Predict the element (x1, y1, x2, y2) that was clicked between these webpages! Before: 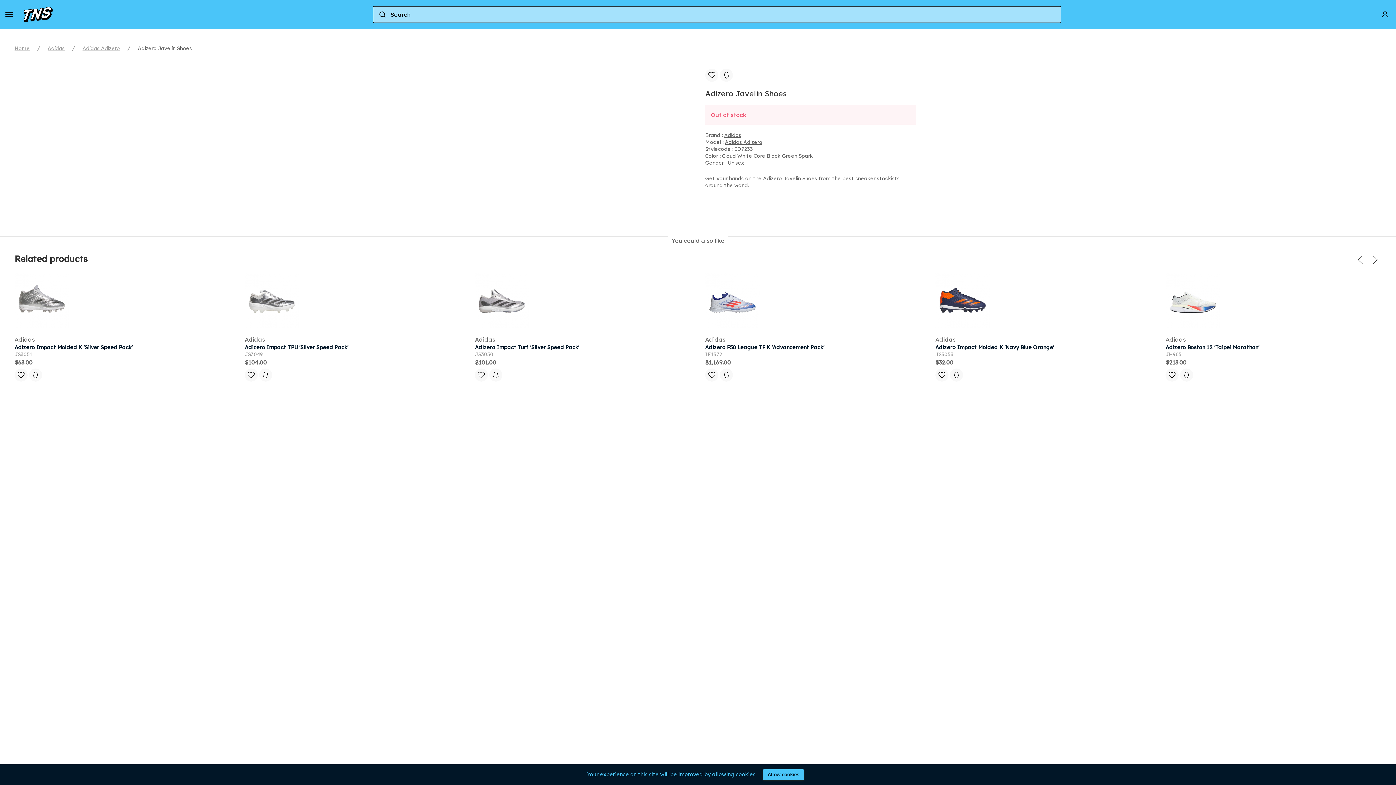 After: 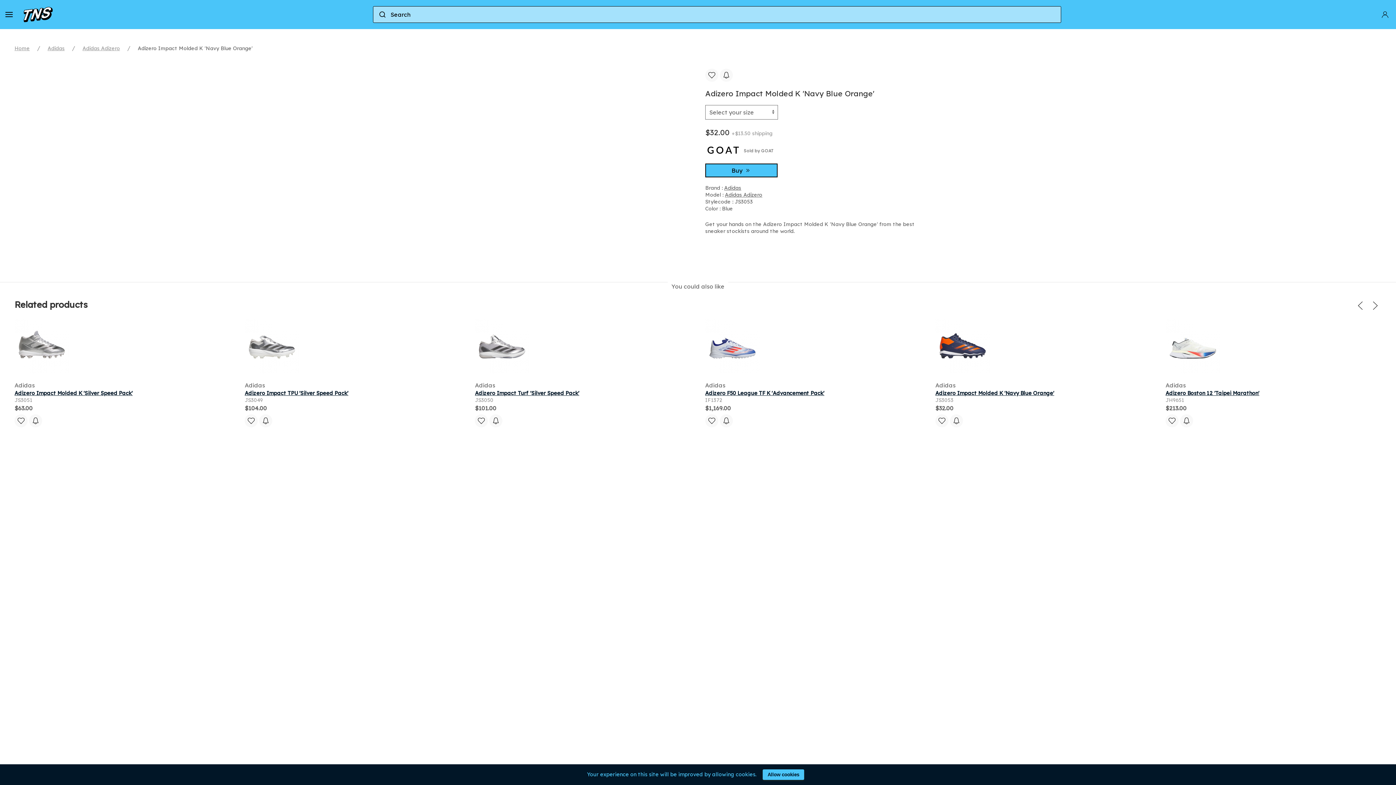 Action: bbox: (935, 344, 1054, 350) label: Adizero Impact Molded K 'Navy Blue Orange'